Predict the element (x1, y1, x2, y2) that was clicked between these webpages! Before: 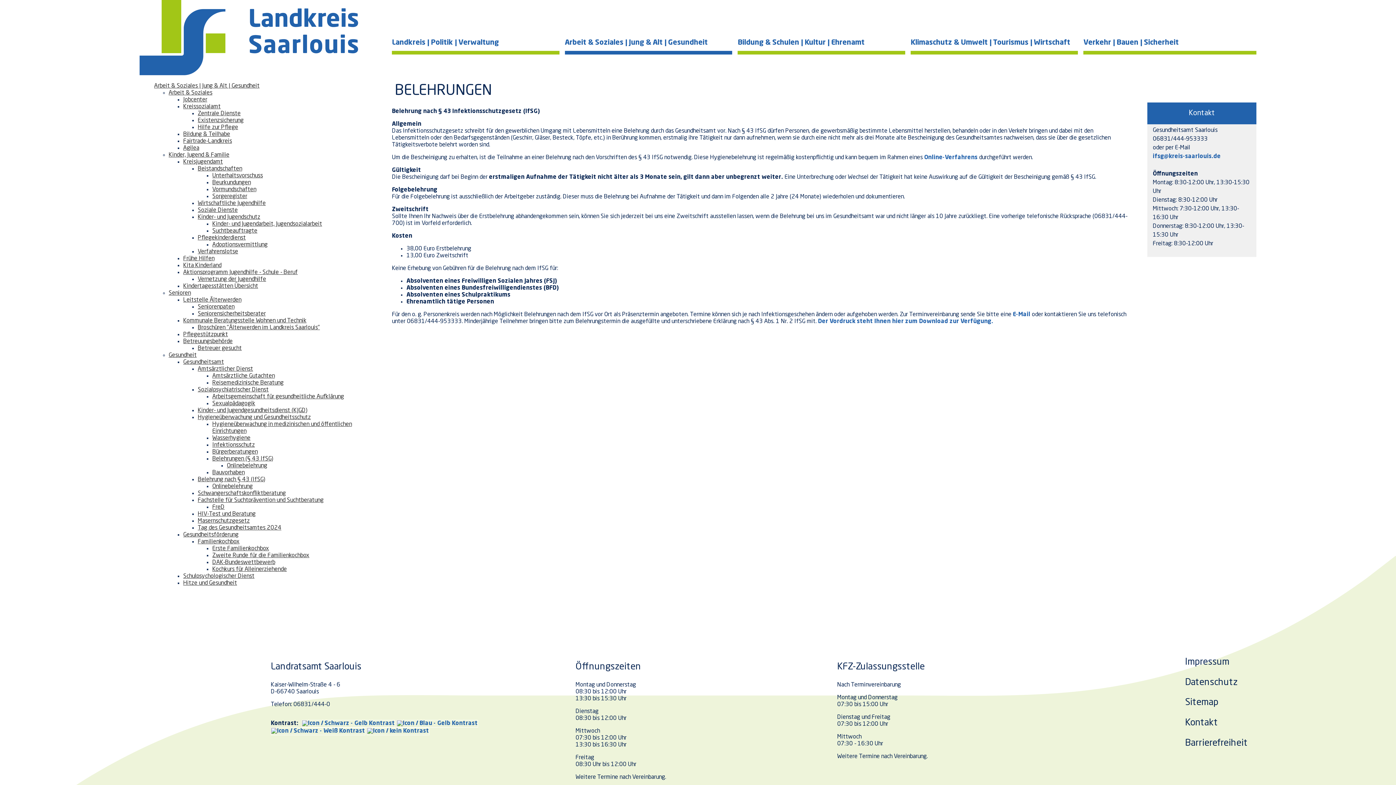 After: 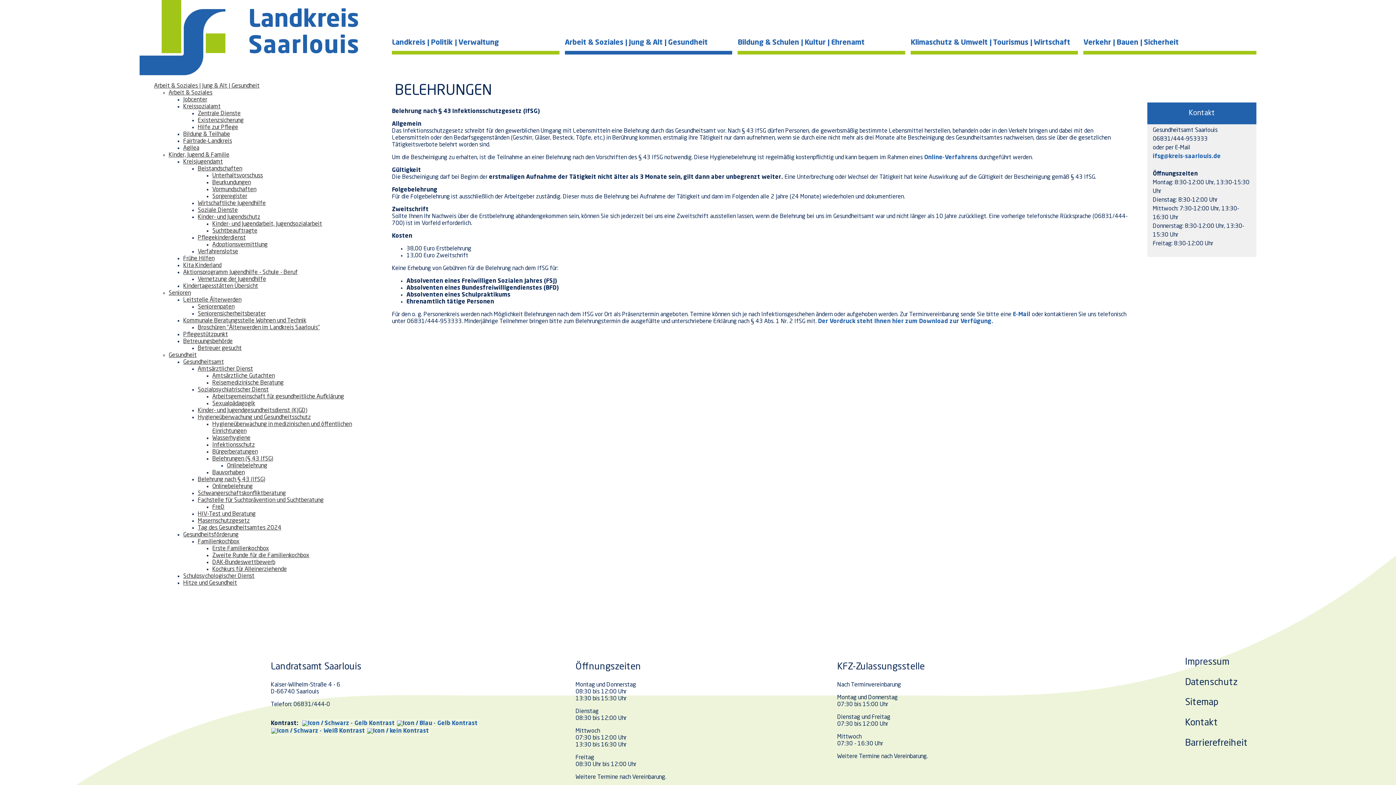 Action: bbox: (1363, 736, 1396, 740)